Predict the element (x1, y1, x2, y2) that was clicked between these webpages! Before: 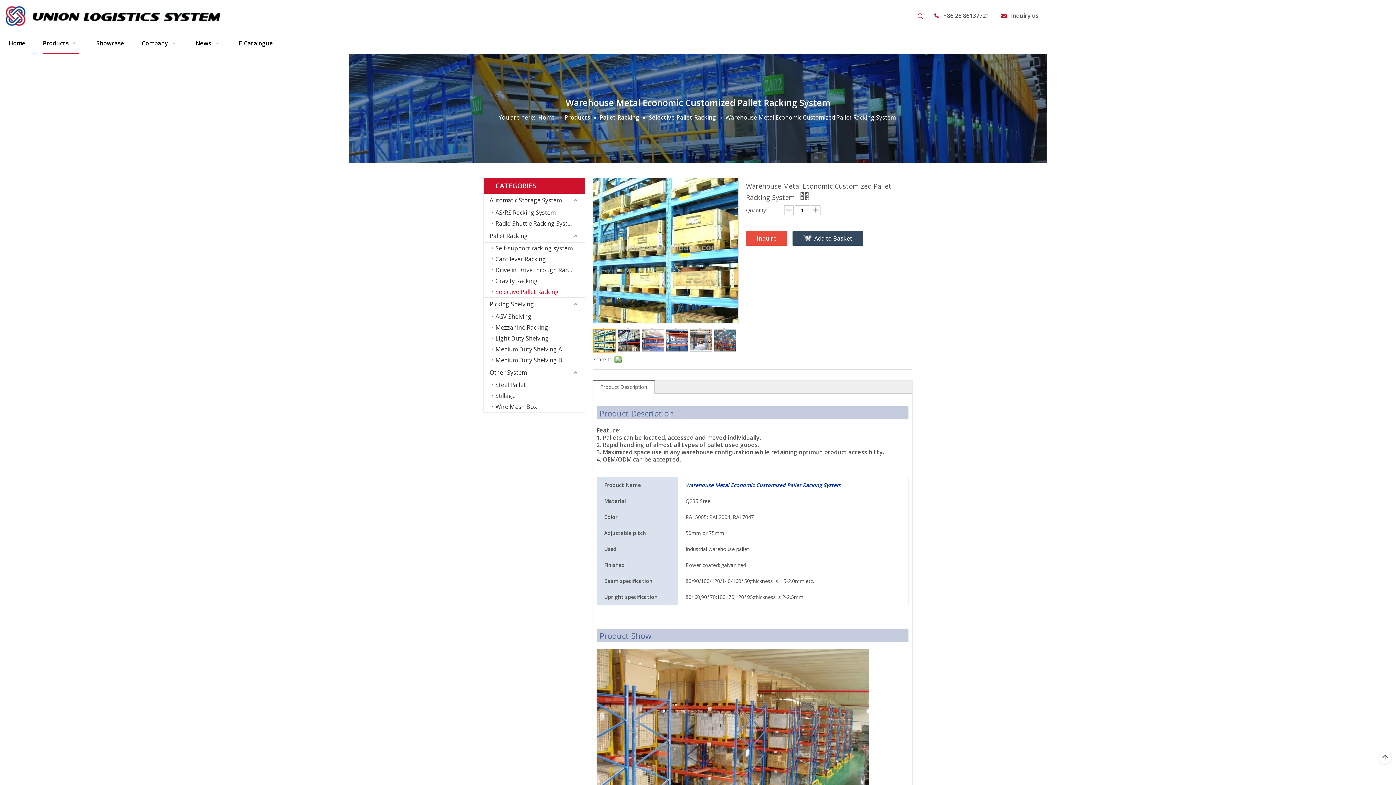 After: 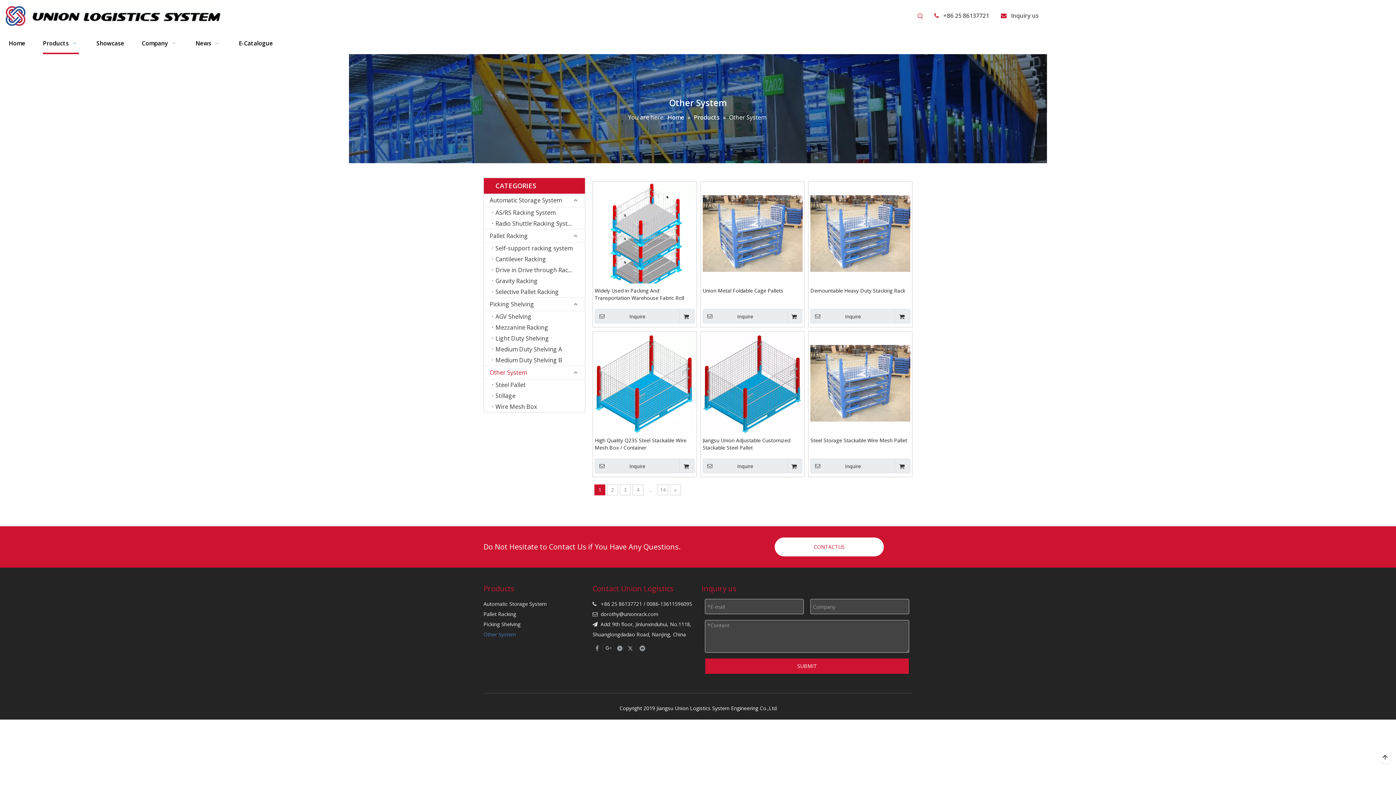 Action: label: Other System bbox: (484, 366, 585, 379)